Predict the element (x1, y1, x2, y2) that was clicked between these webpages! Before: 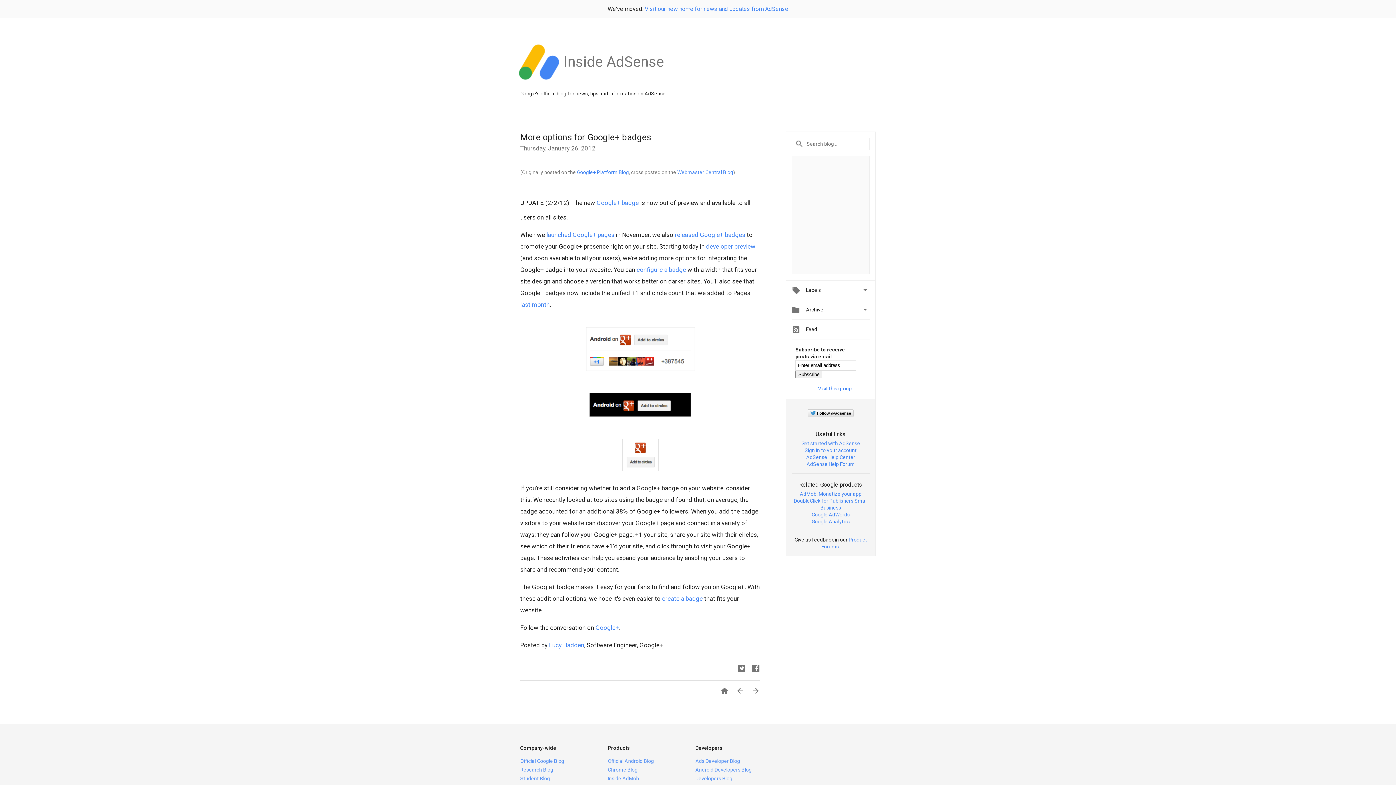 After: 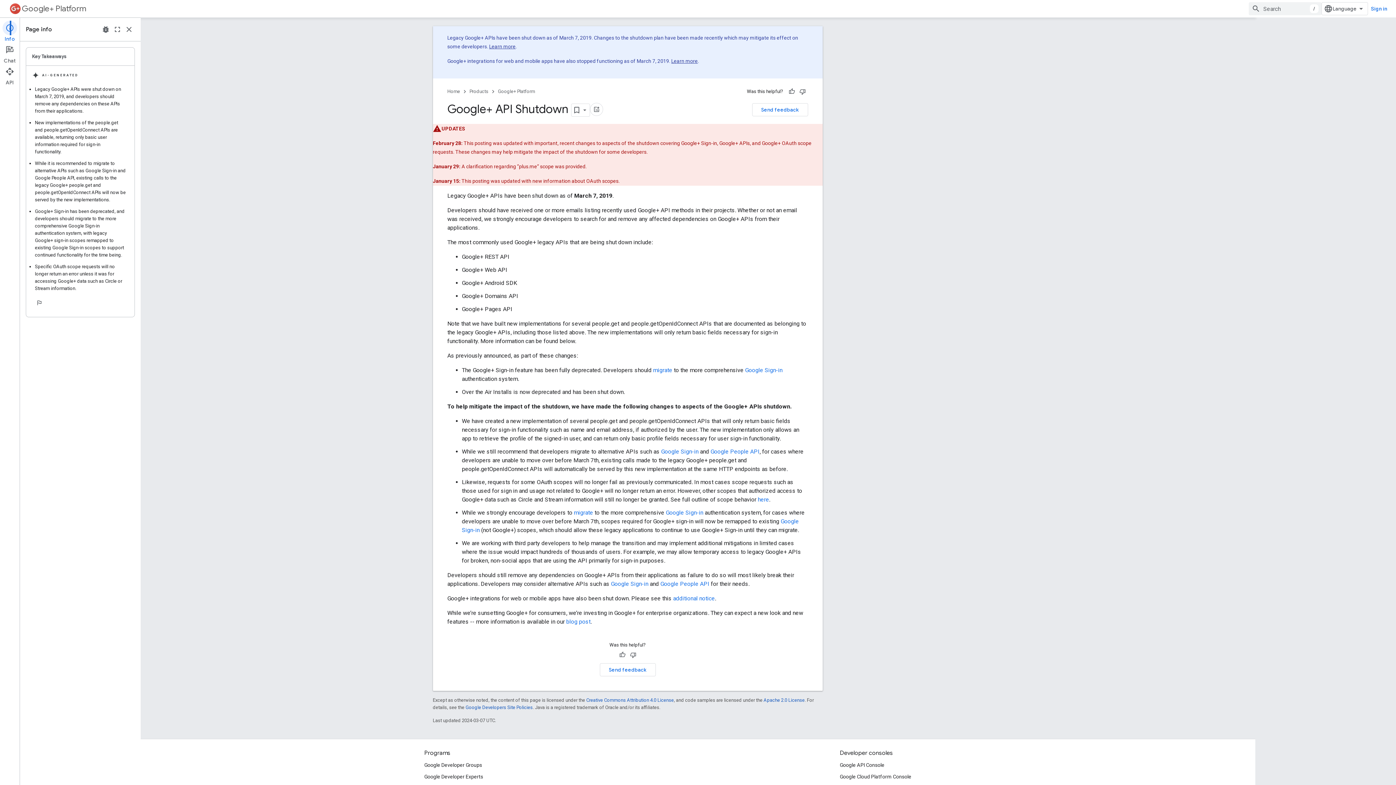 Action: bbox: (636, 266, 686, 273) label: configure a badge